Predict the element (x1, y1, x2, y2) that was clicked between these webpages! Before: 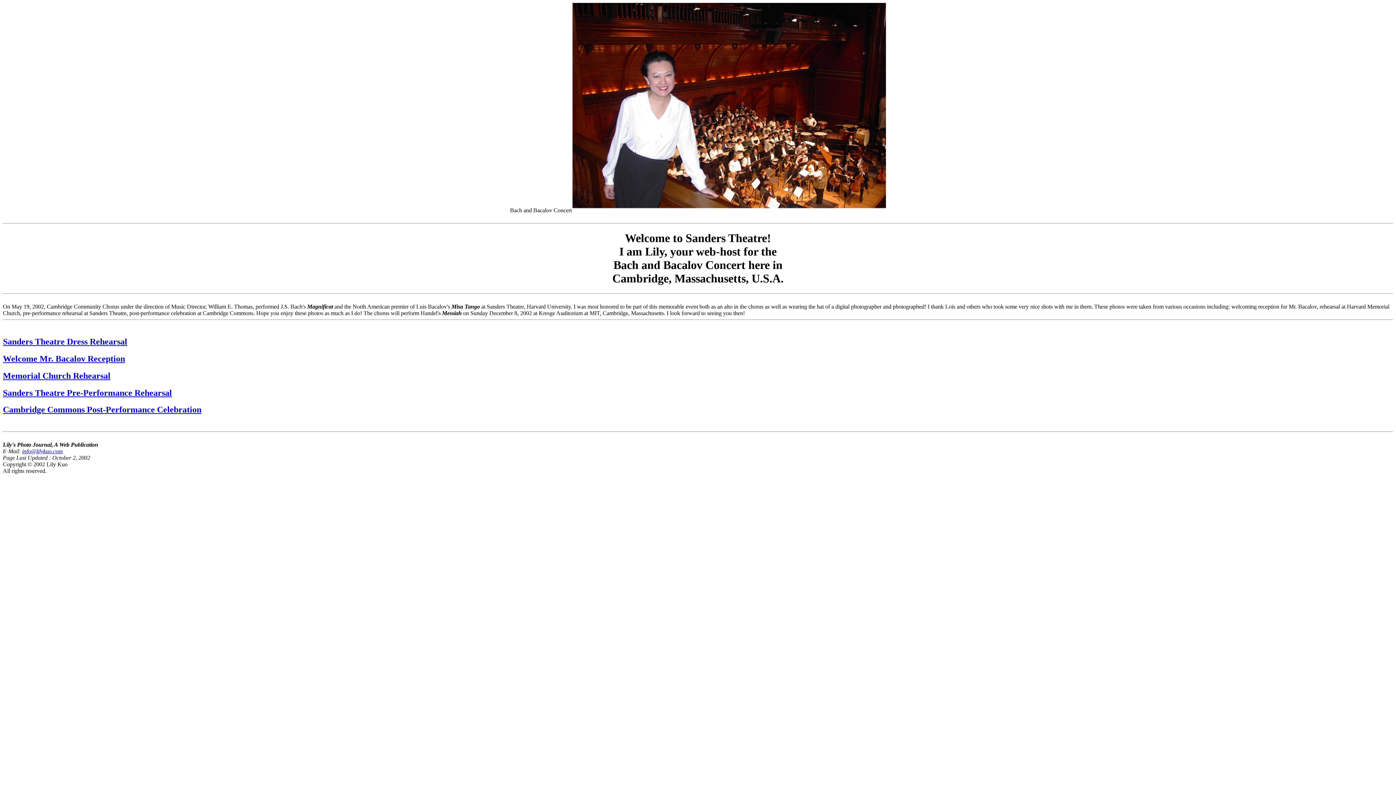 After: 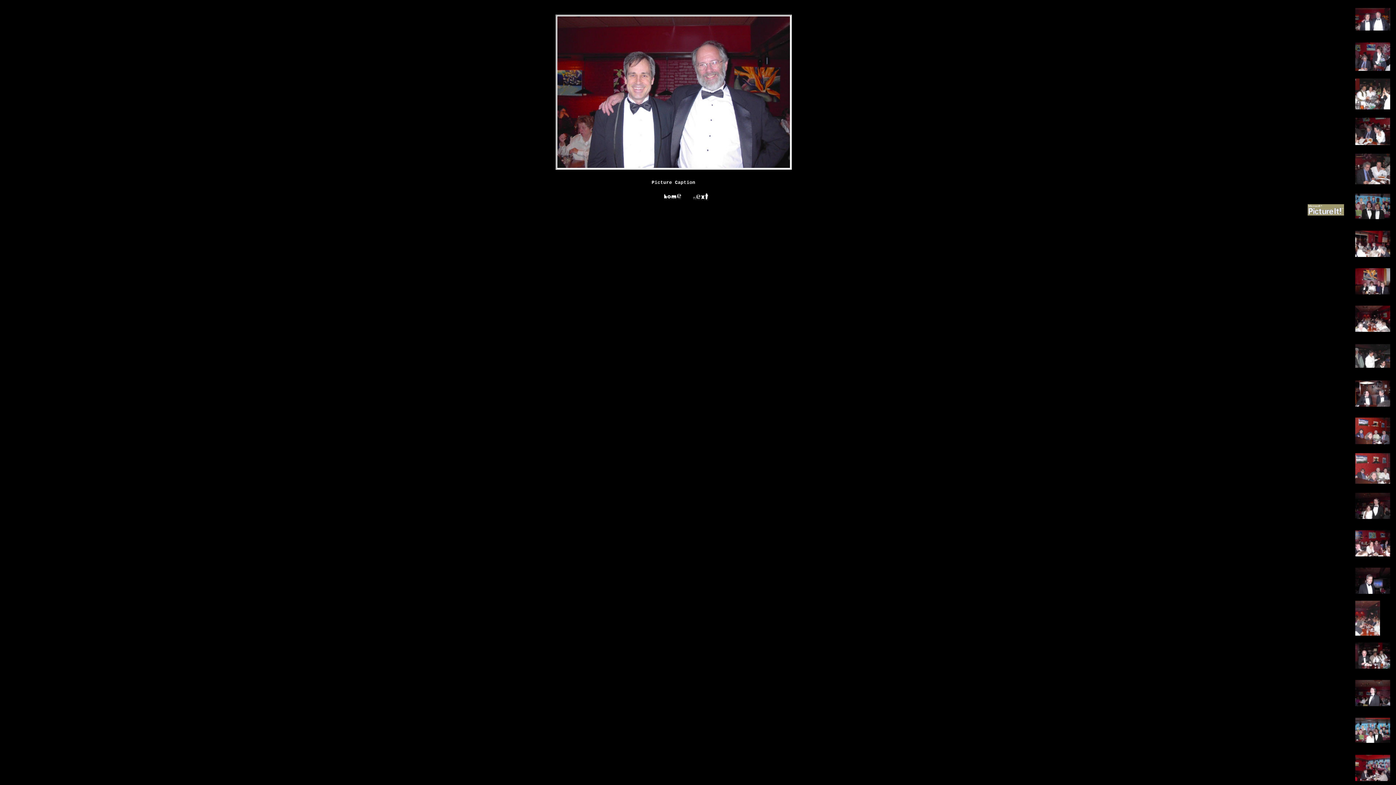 Action: bbox: (2, 405, 201, 414) label: Cambridge Commons Post-Performance Celebration